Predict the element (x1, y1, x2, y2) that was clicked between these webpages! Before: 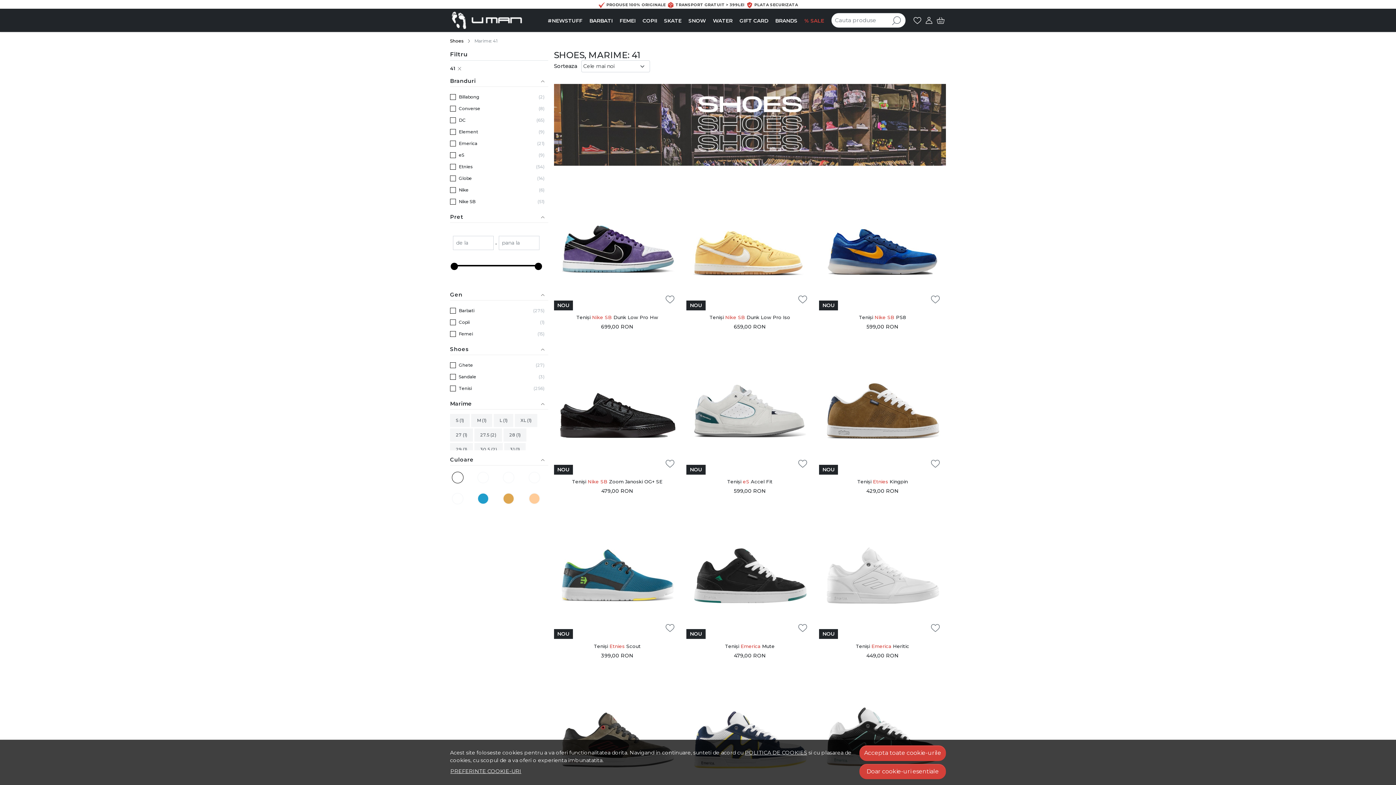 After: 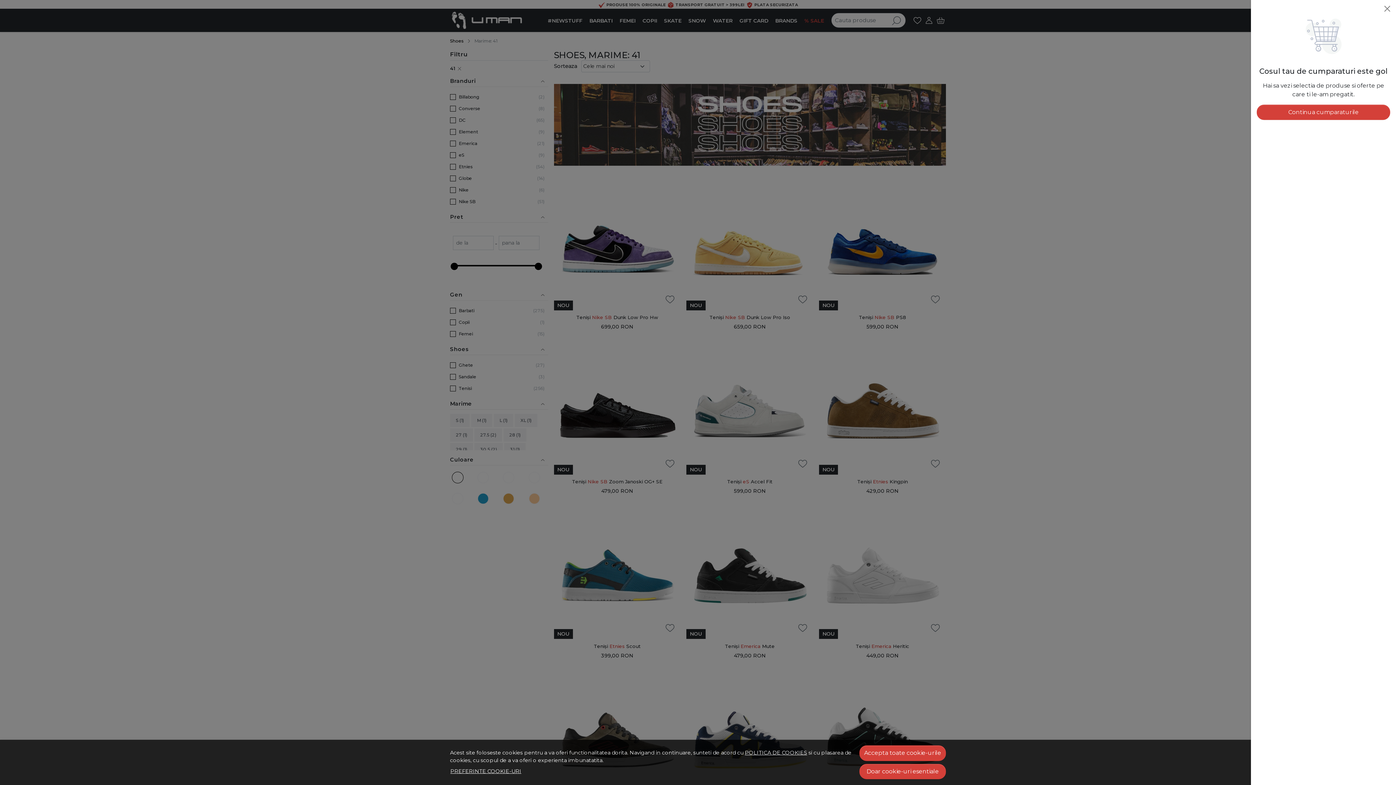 Action: bbox: (937, 16, 944, 24) label: Cos